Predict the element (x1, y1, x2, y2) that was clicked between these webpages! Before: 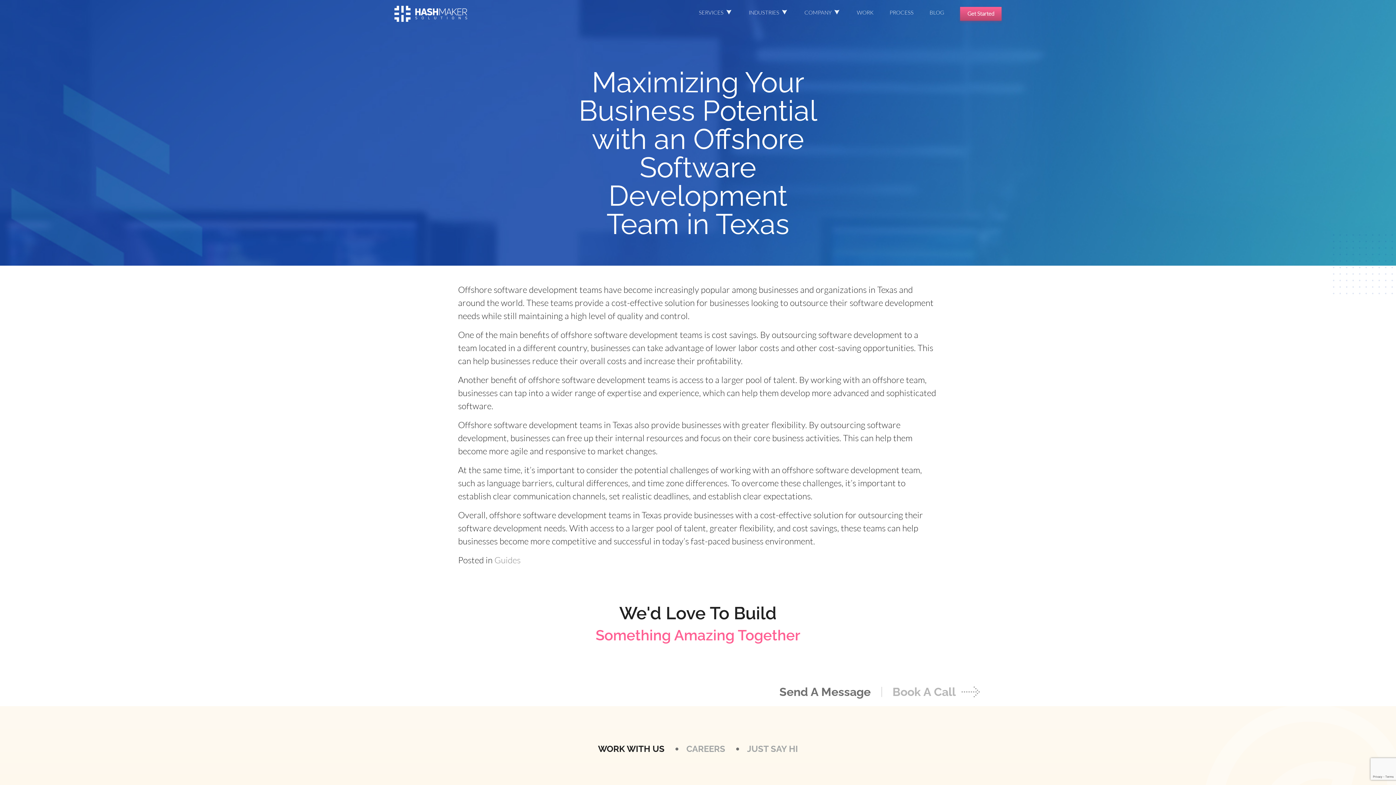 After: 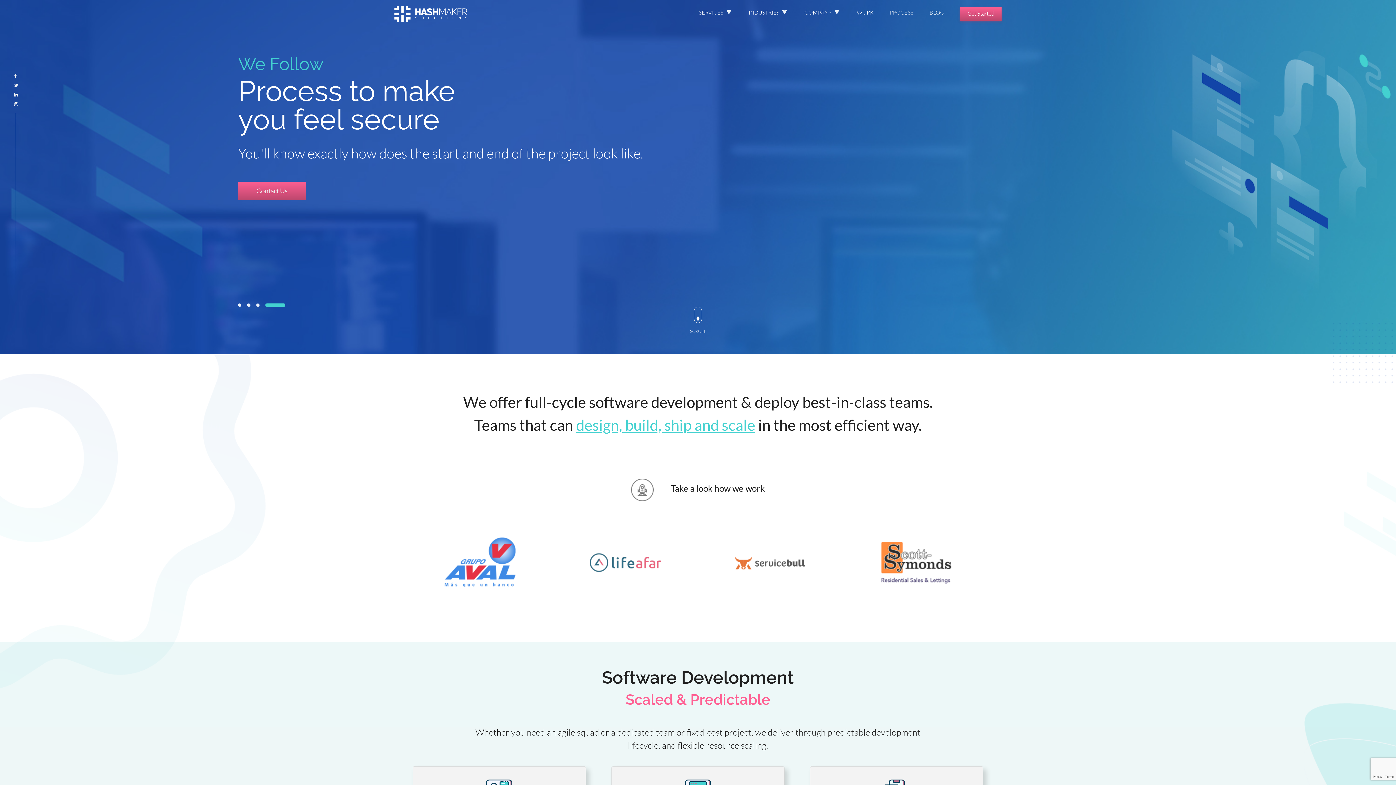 Action: bbox: (394, 5, 467, 21)